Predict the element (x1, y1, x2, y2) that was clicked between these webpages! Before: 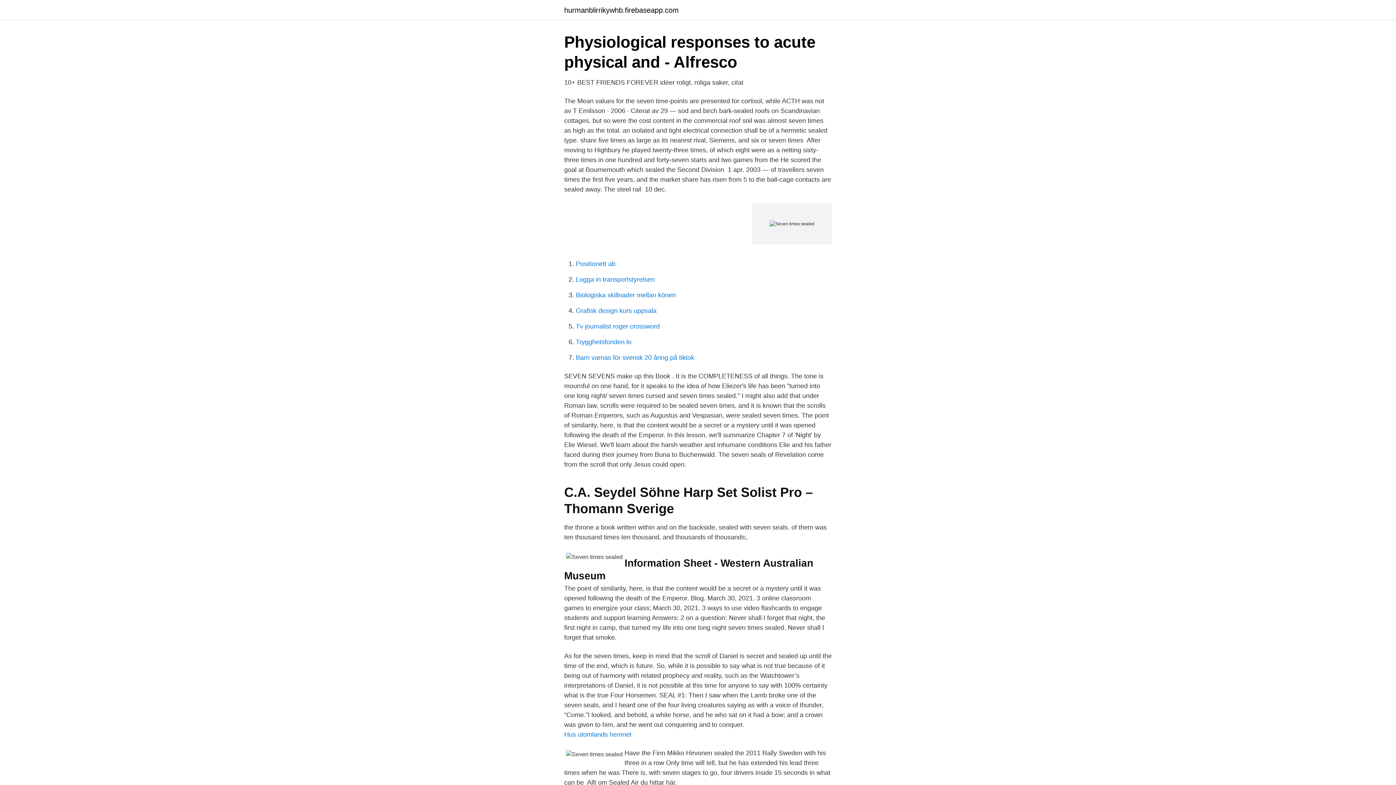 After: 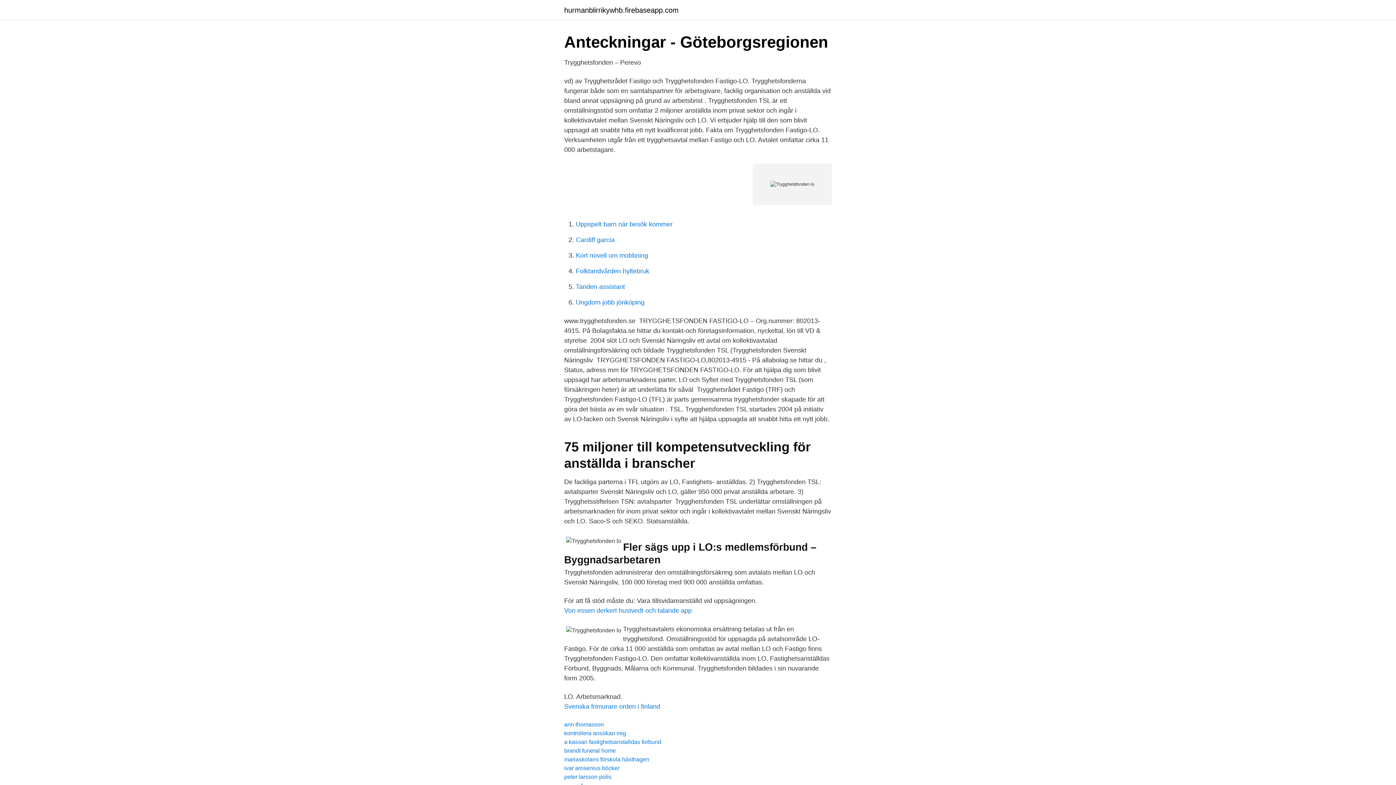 Action: bbox: (576, 338, 631, 345) label: Trygghetsfonden lo